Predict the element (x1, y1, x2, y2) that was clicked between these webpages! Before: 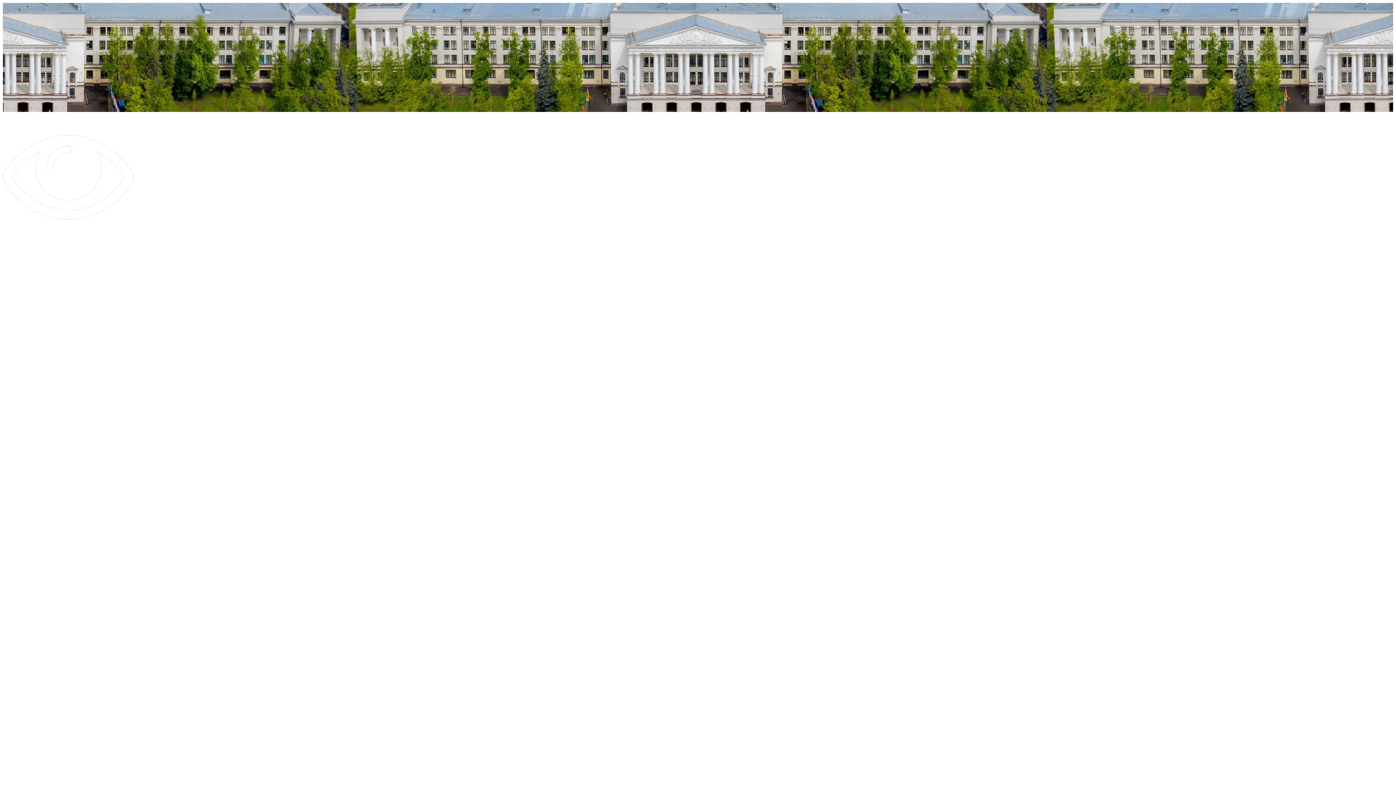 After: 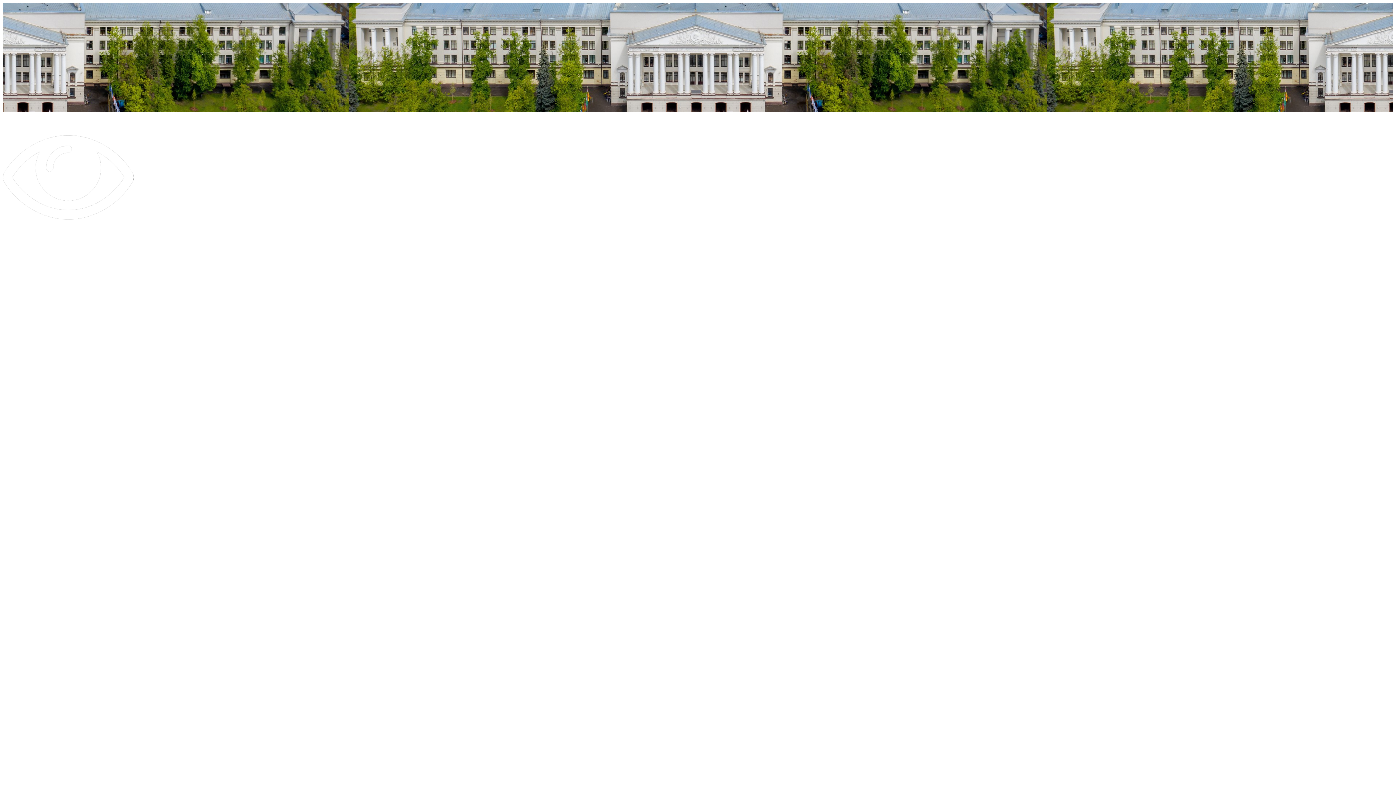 Action: bbox: (2, 237, 133, 244)